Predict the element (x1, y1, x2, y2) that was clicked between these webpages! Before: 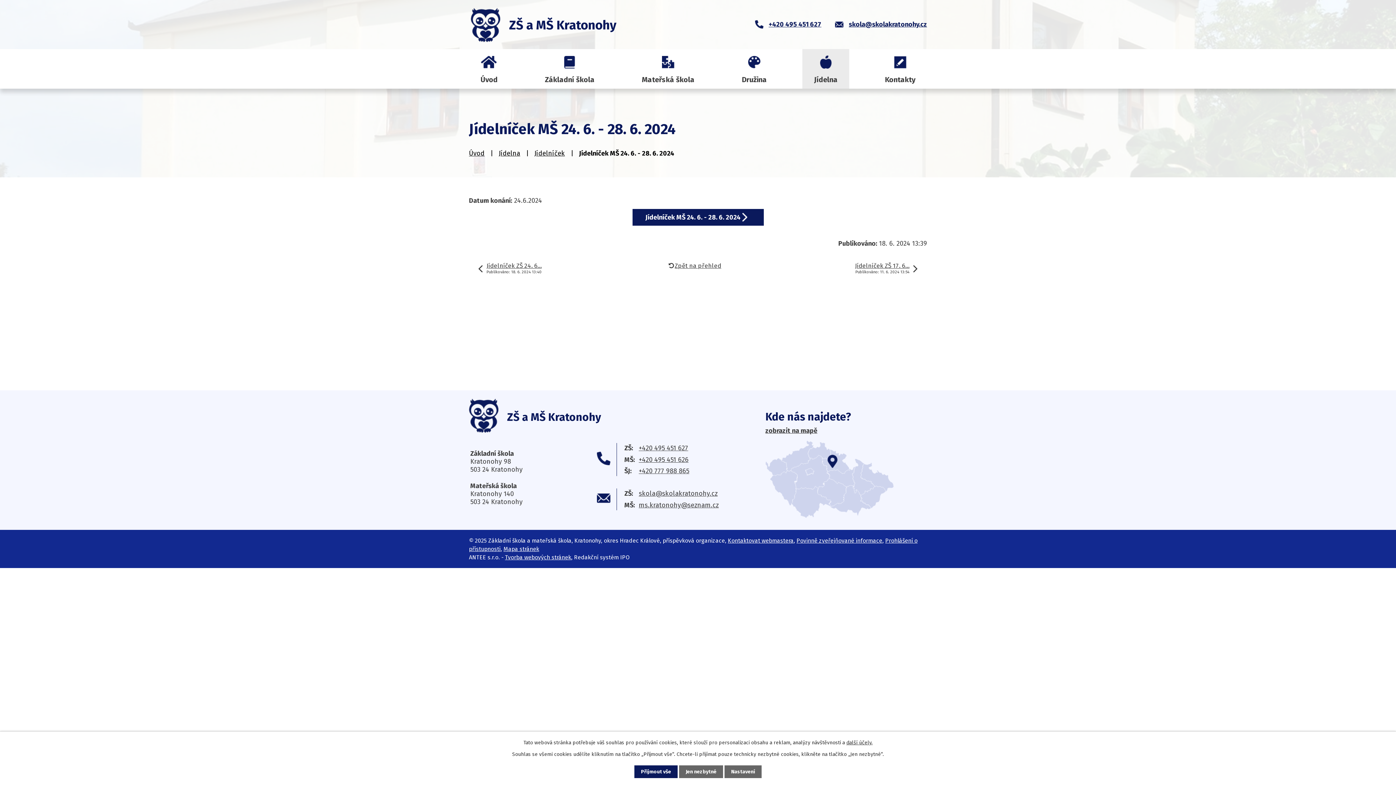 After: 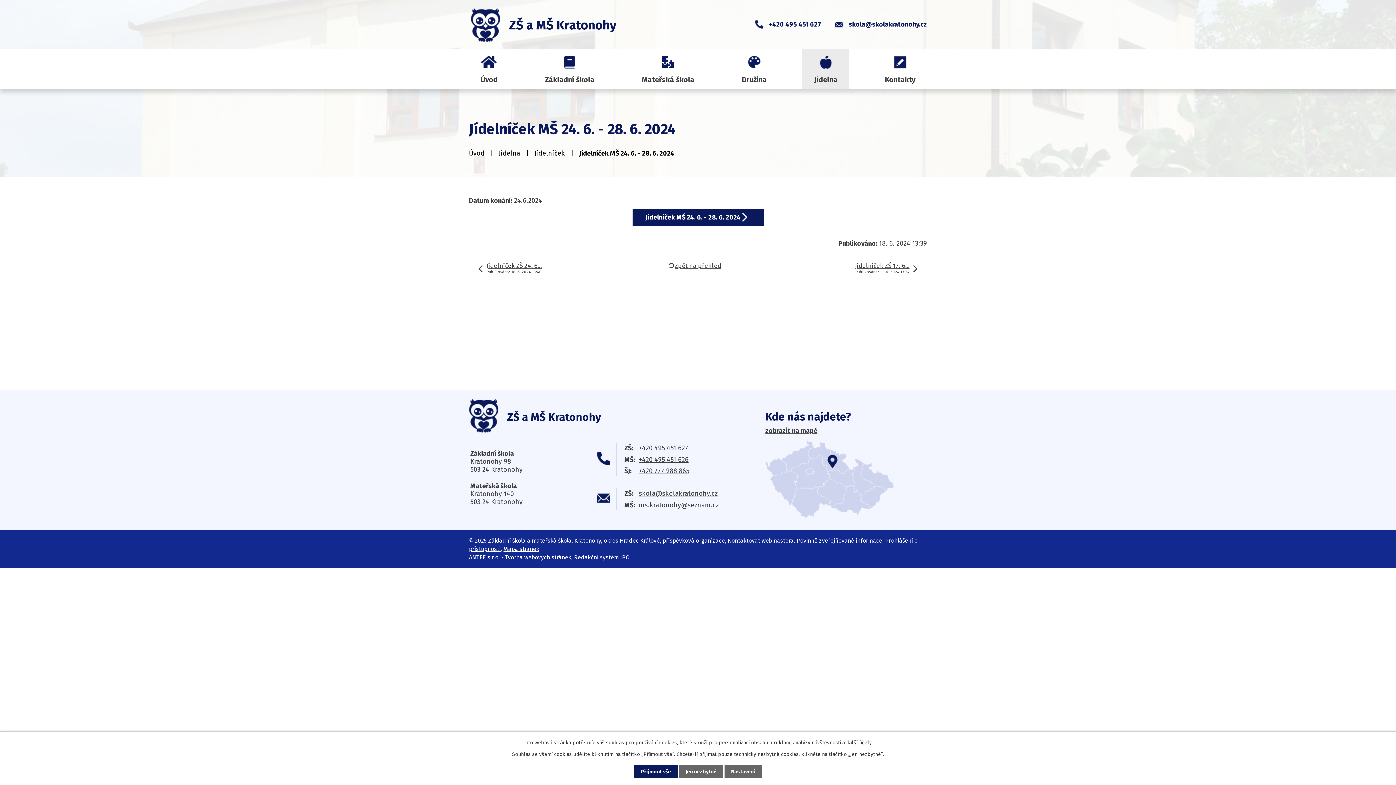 Action: bbox: (728, 537, 793, 544) label: Kontaktovat webmastera